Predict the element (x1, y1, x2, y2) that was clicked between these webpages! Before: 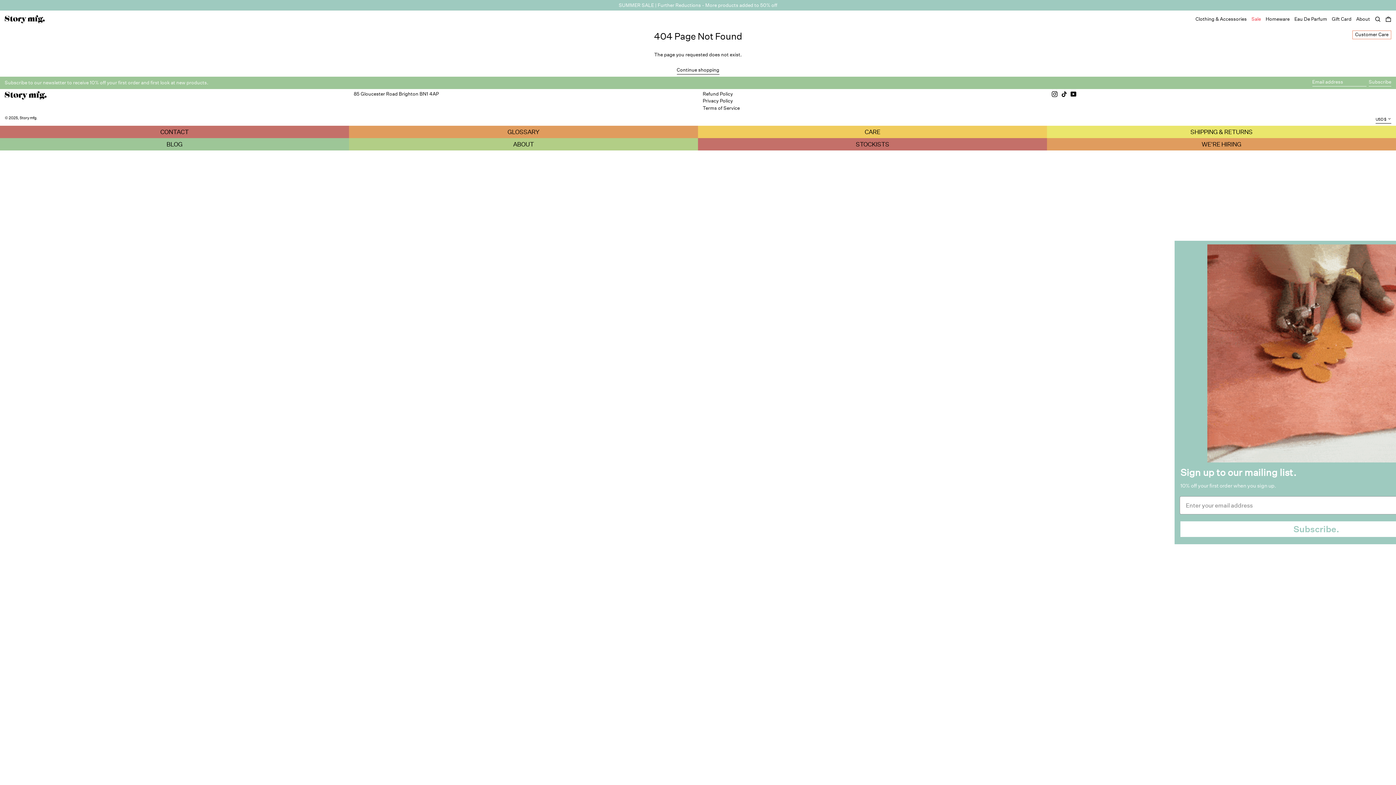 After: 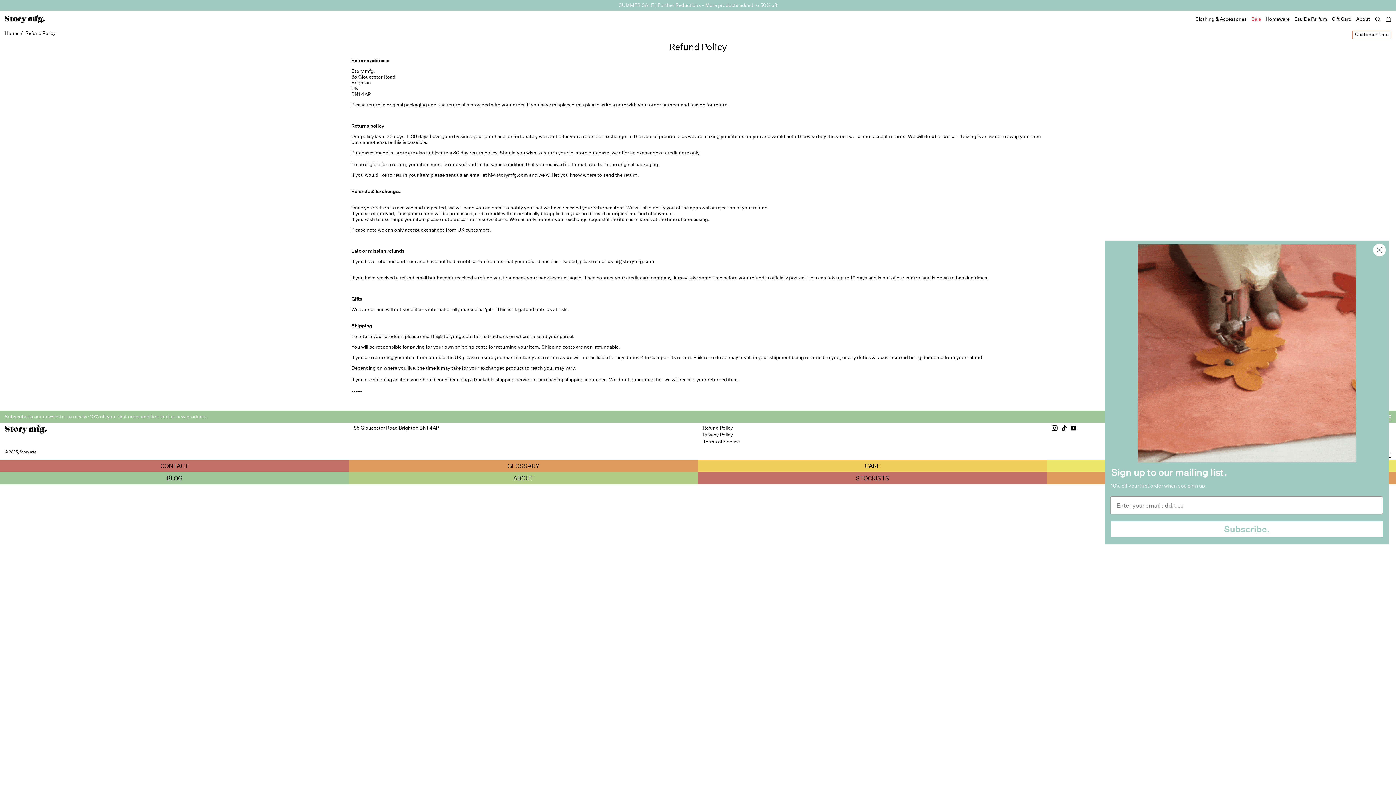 Action: label: Refund Policy bbox: (702, 90, 733, 97)